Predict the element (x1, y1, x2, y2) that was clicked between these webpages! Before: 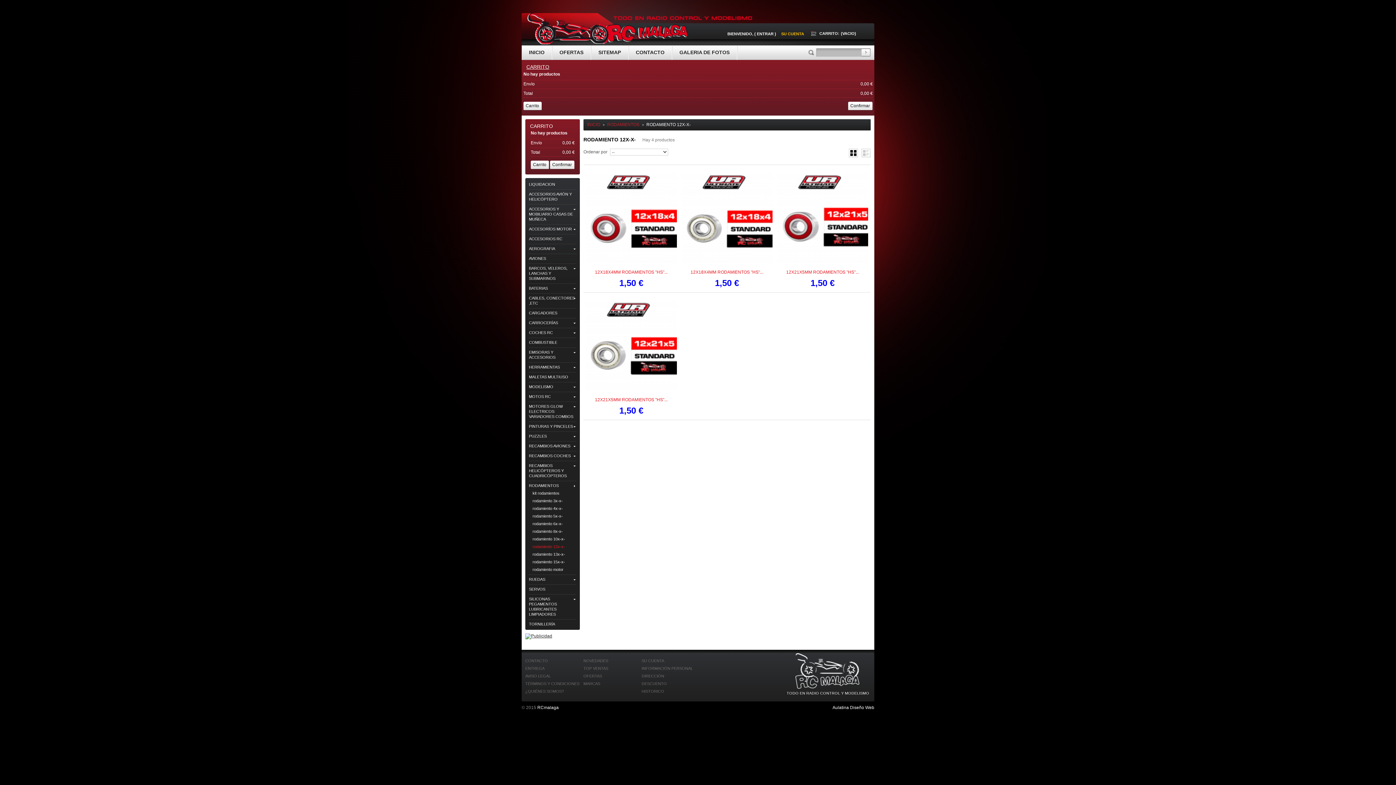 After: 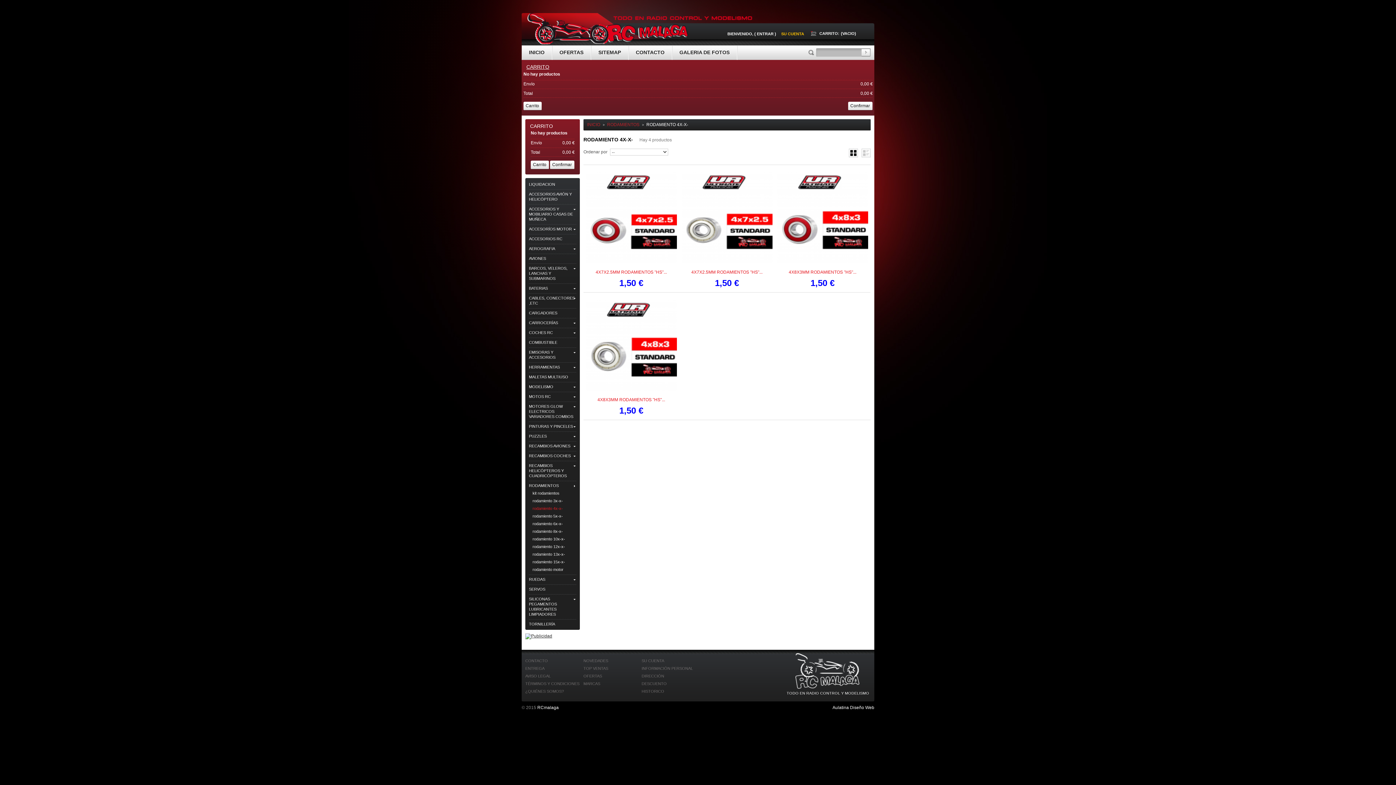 Action: bbox: (532, 506, 562, 510) label: rodamiento 4x-x-